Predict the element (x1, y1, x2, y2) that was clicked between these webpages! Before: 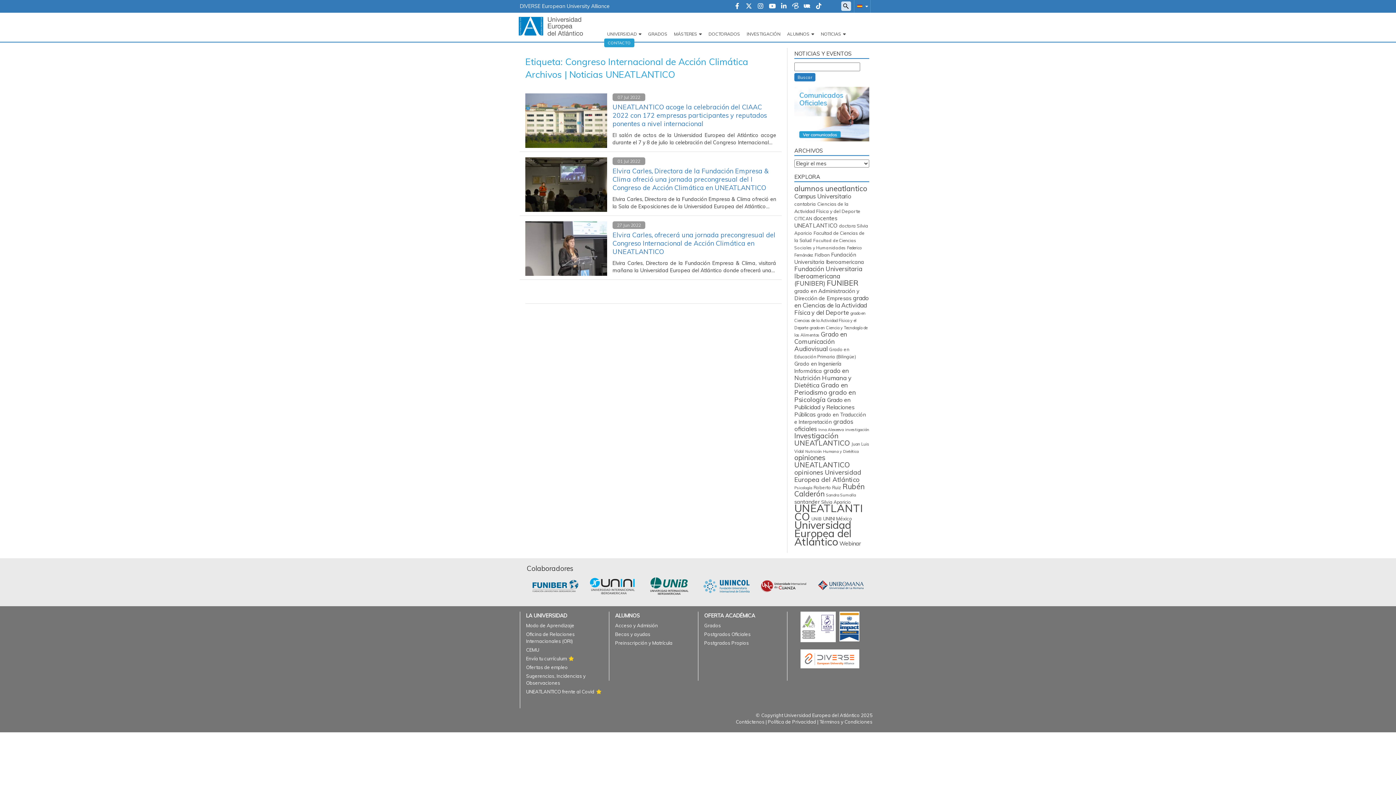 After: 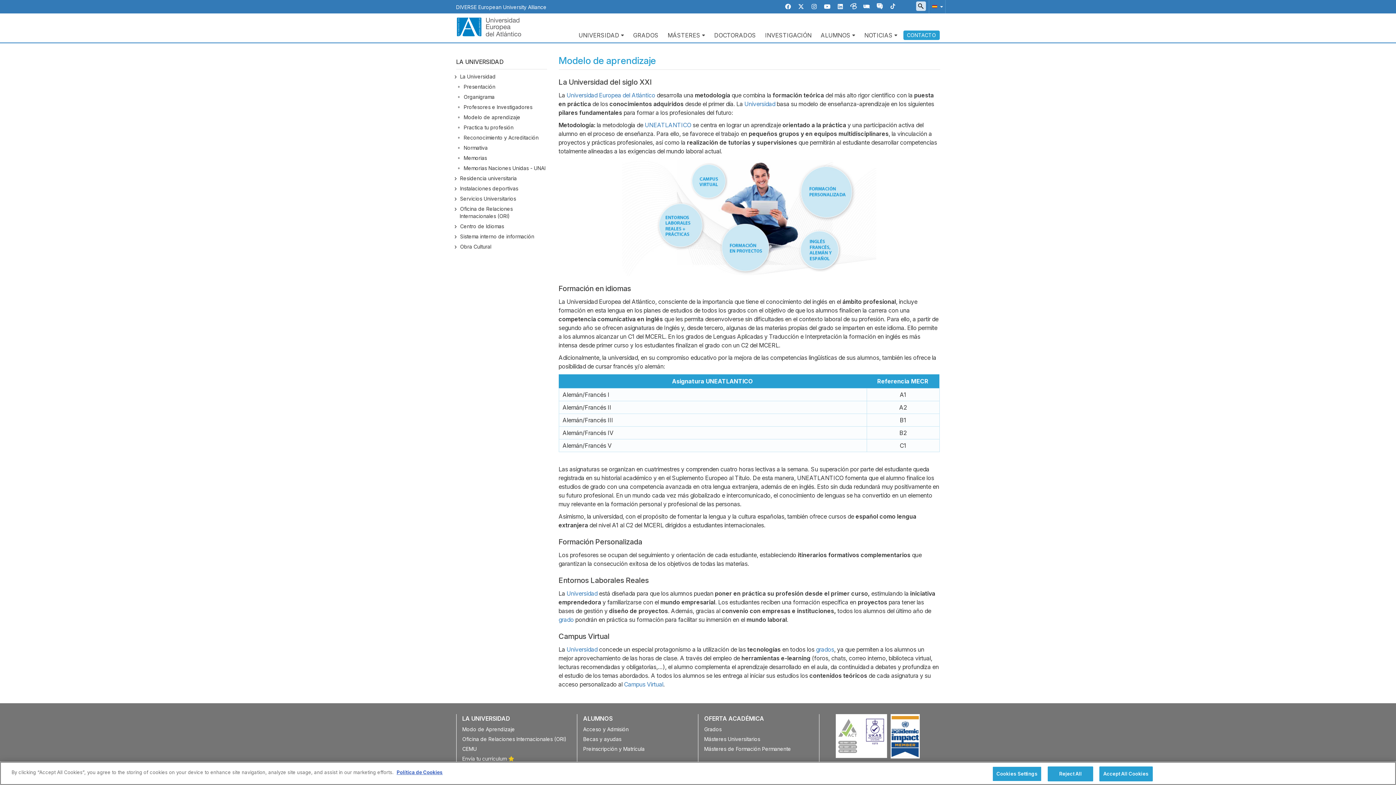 Action: bbox: (526, 622, 574, 628) label: Modo de Aprendizaje